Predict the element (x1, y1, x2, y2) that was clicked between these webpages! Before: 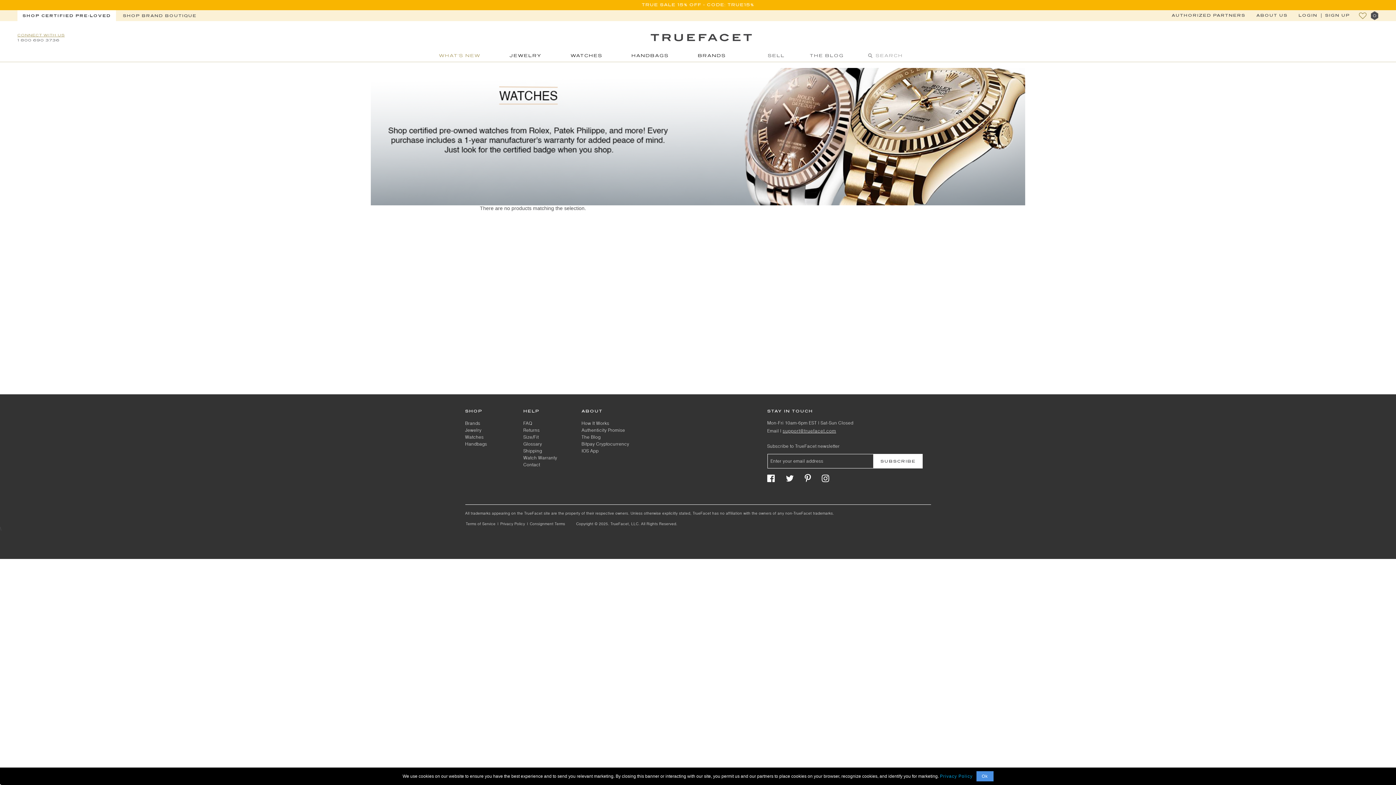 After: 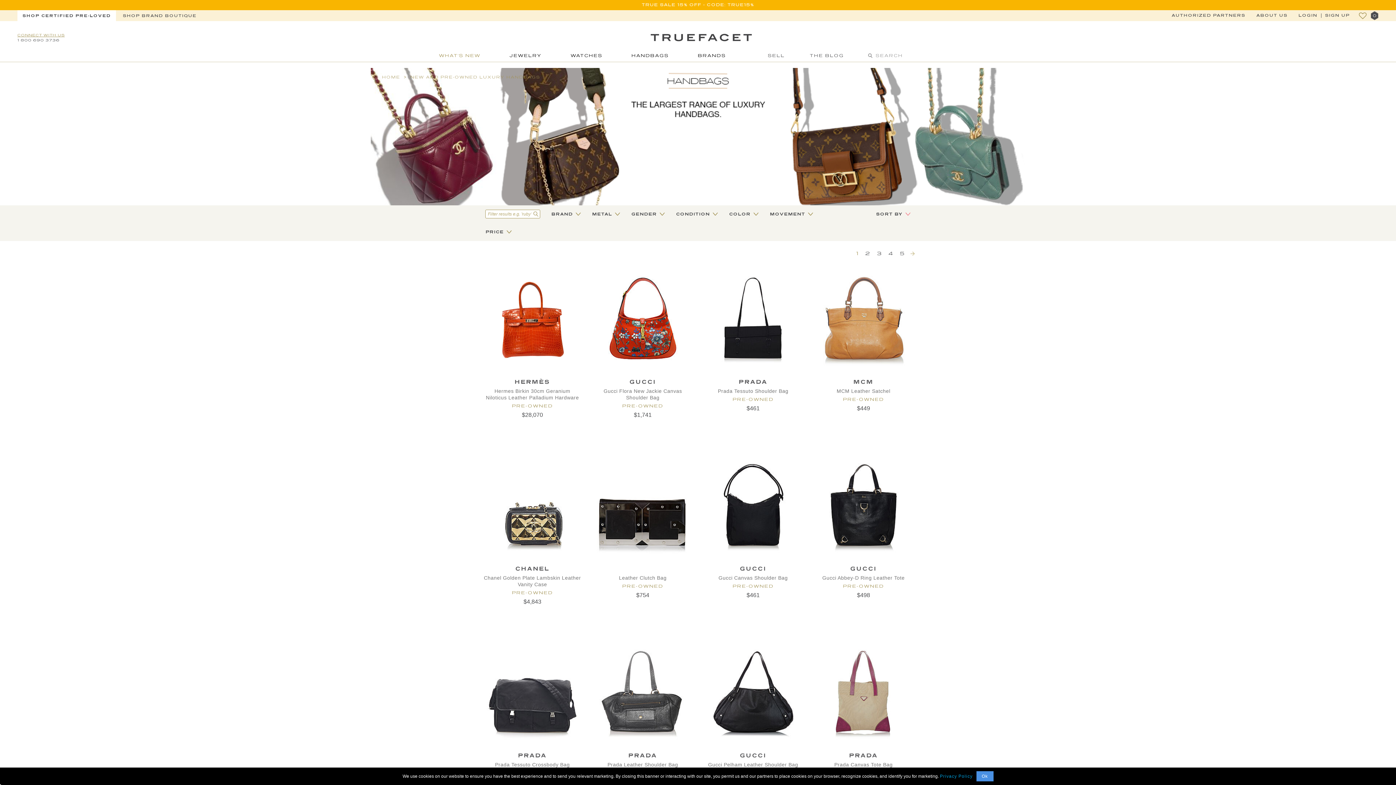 Action: label: HANDBAGS bbox: (631, 53, 668, 58)